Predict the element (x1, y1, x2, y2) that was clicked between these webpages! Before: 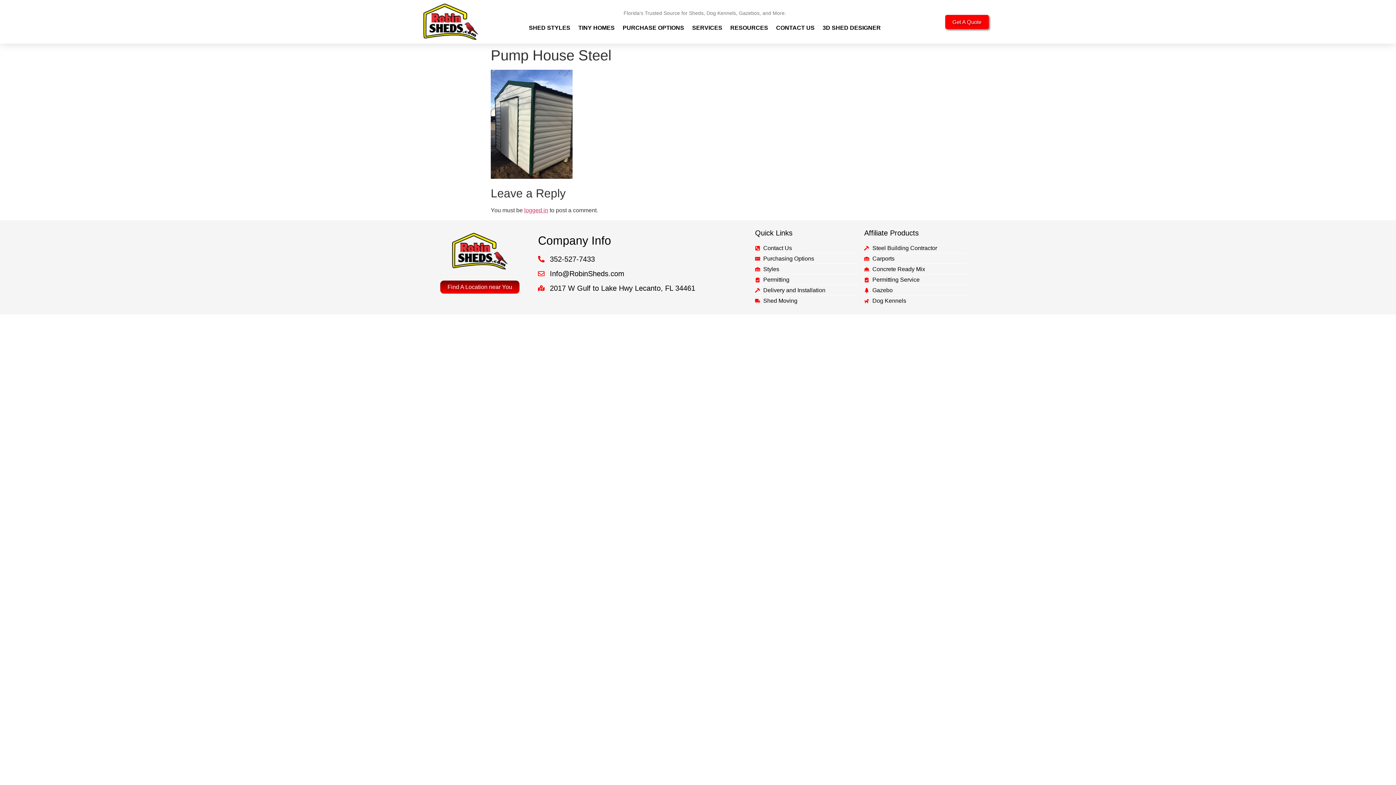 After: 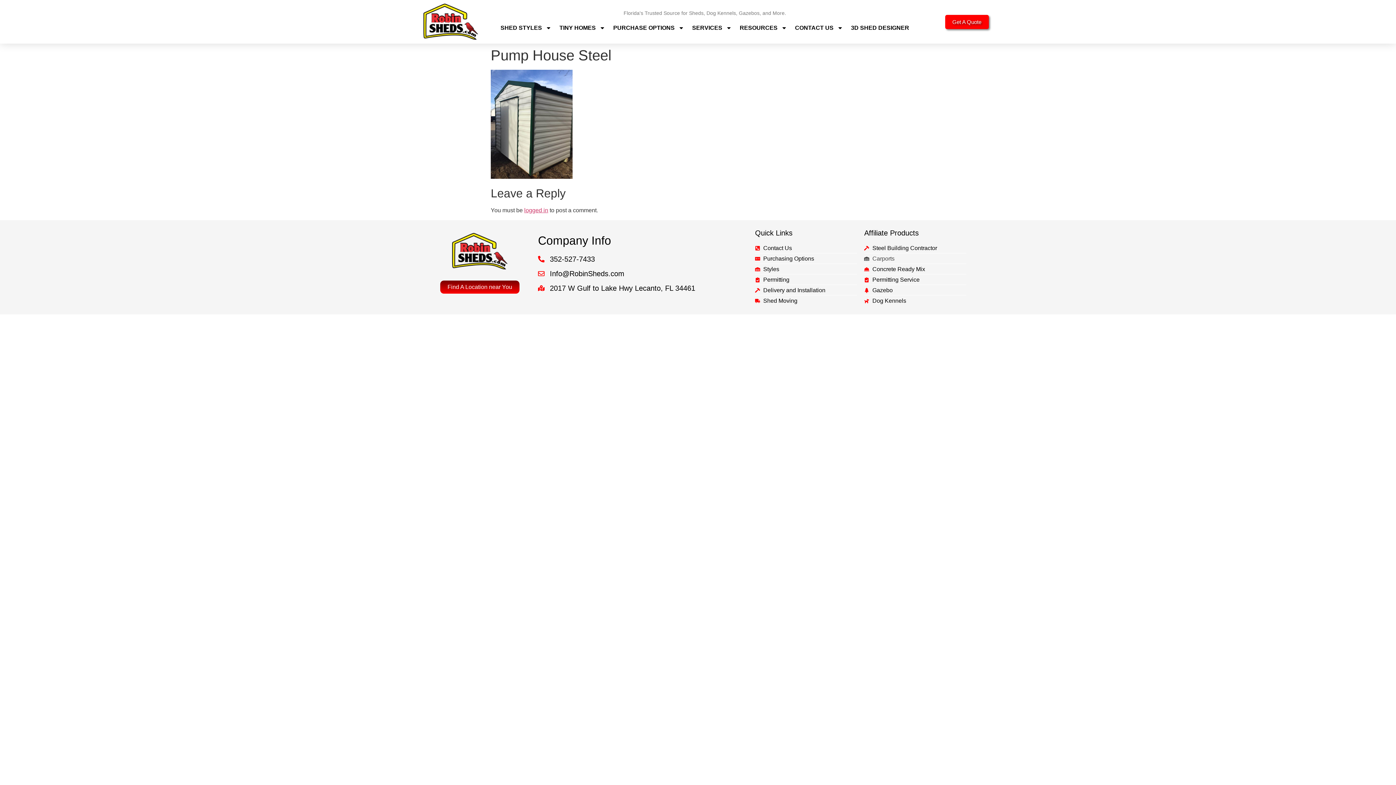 Action: label: Carports bbox: (864, 254, 966, 263)